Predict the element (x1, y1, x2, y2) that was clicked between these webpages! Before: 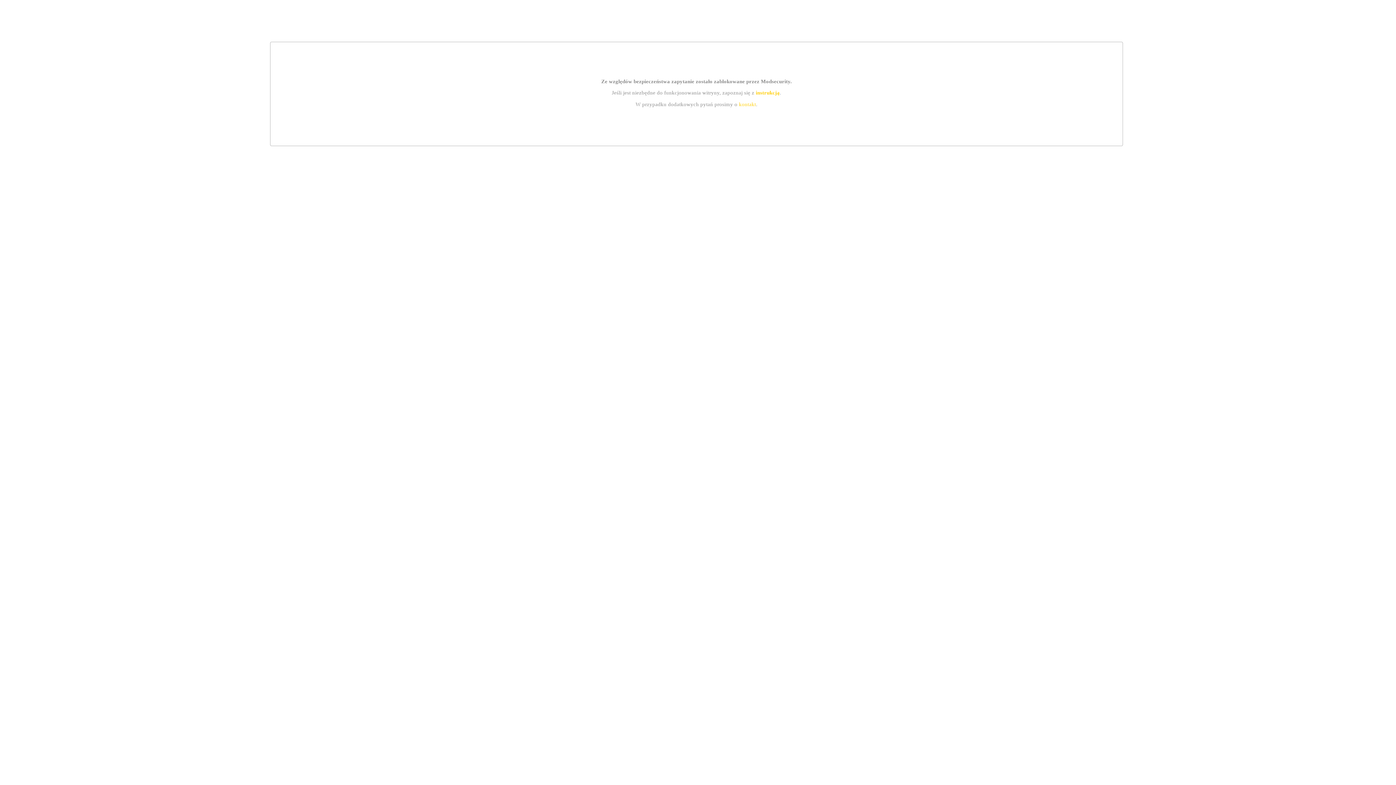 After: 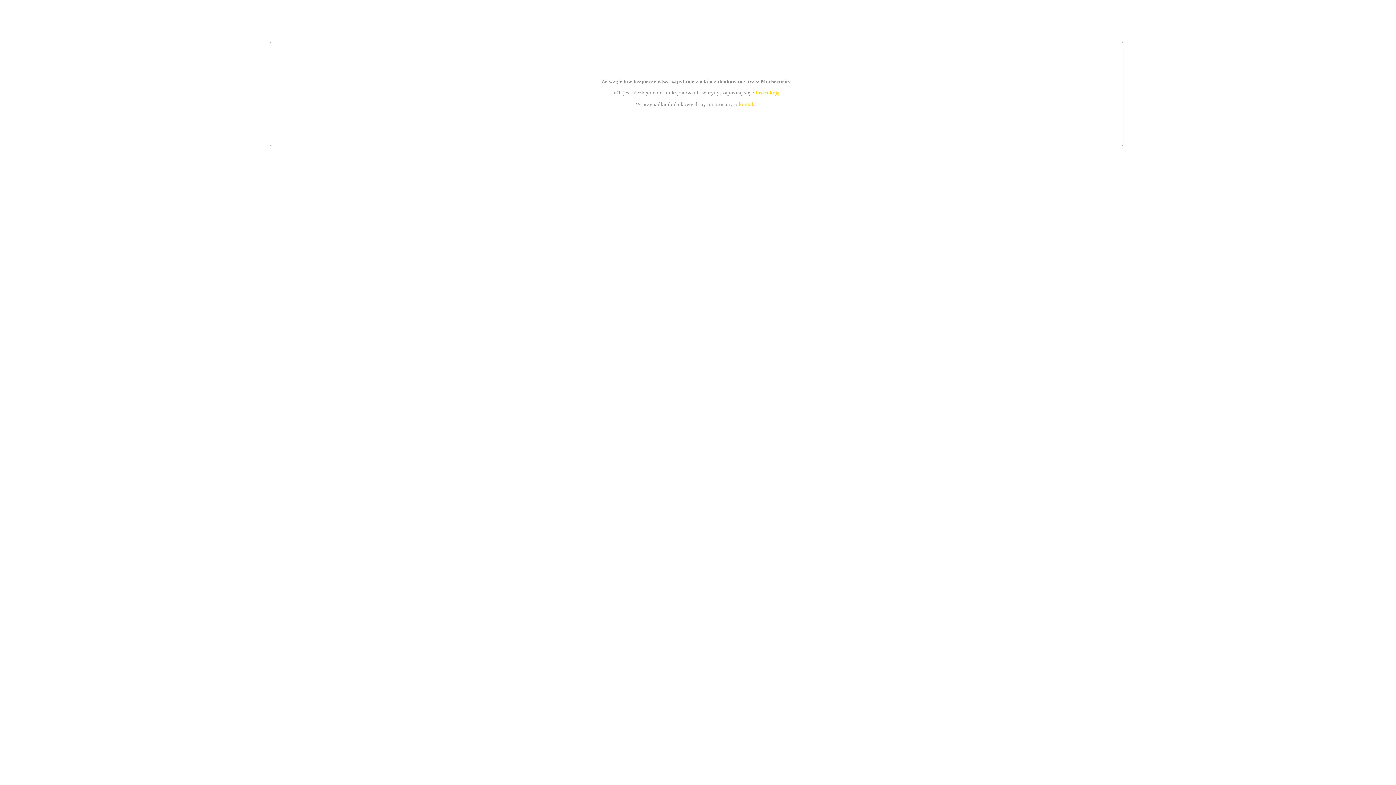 Action: bbox: (755, 89, 779, 95) label: instrukcją